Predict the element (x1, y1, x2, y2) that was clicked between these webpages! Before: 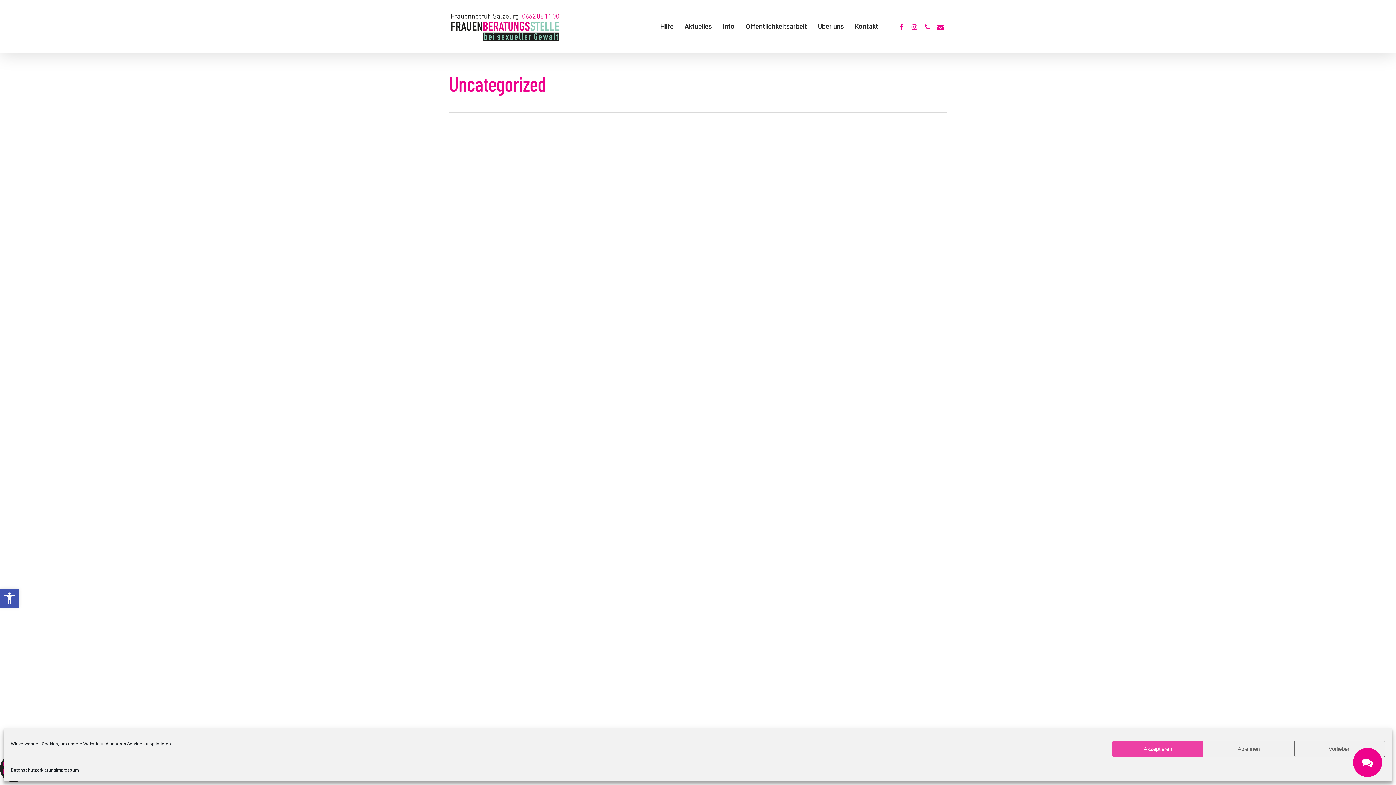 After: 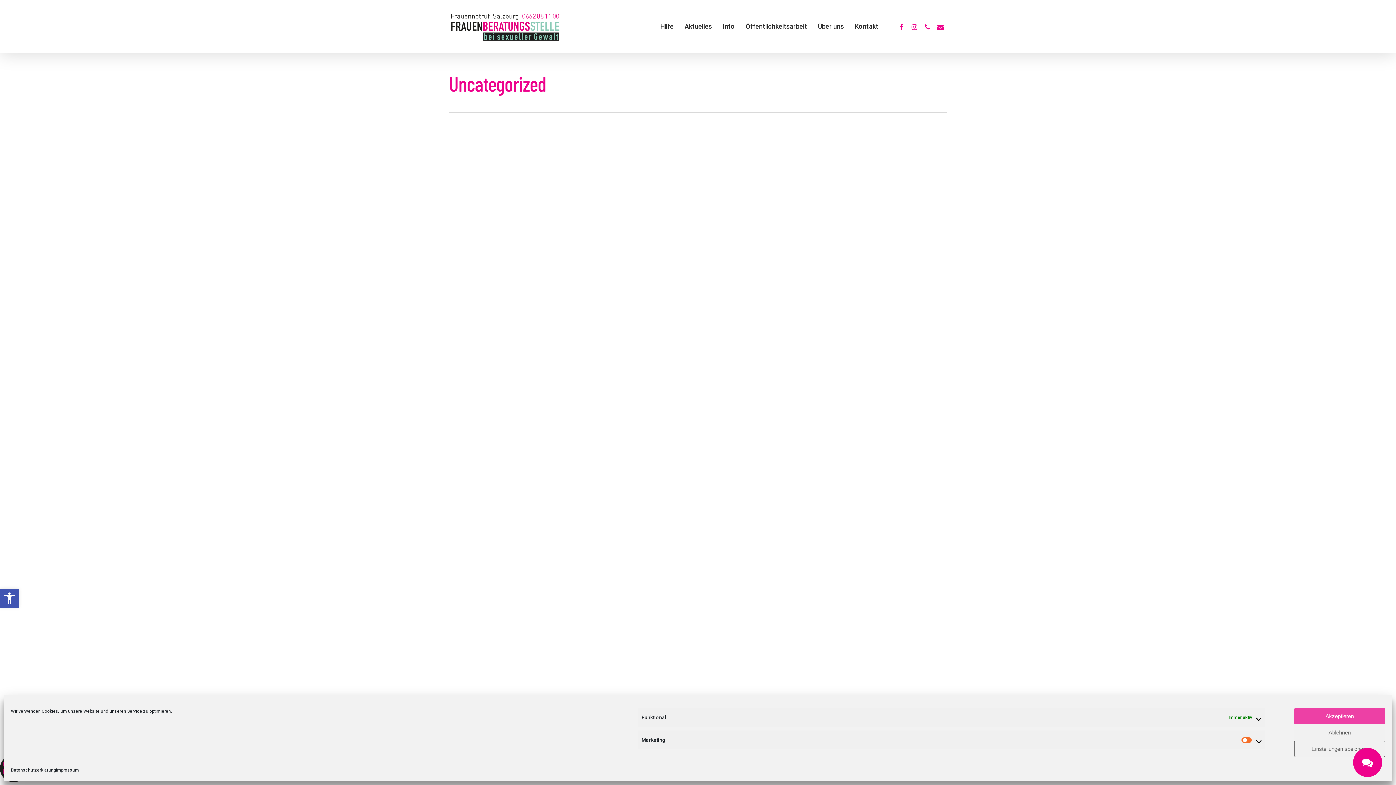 Action: bbox: (1294, 741, 1385, 757) label: Vorlieben